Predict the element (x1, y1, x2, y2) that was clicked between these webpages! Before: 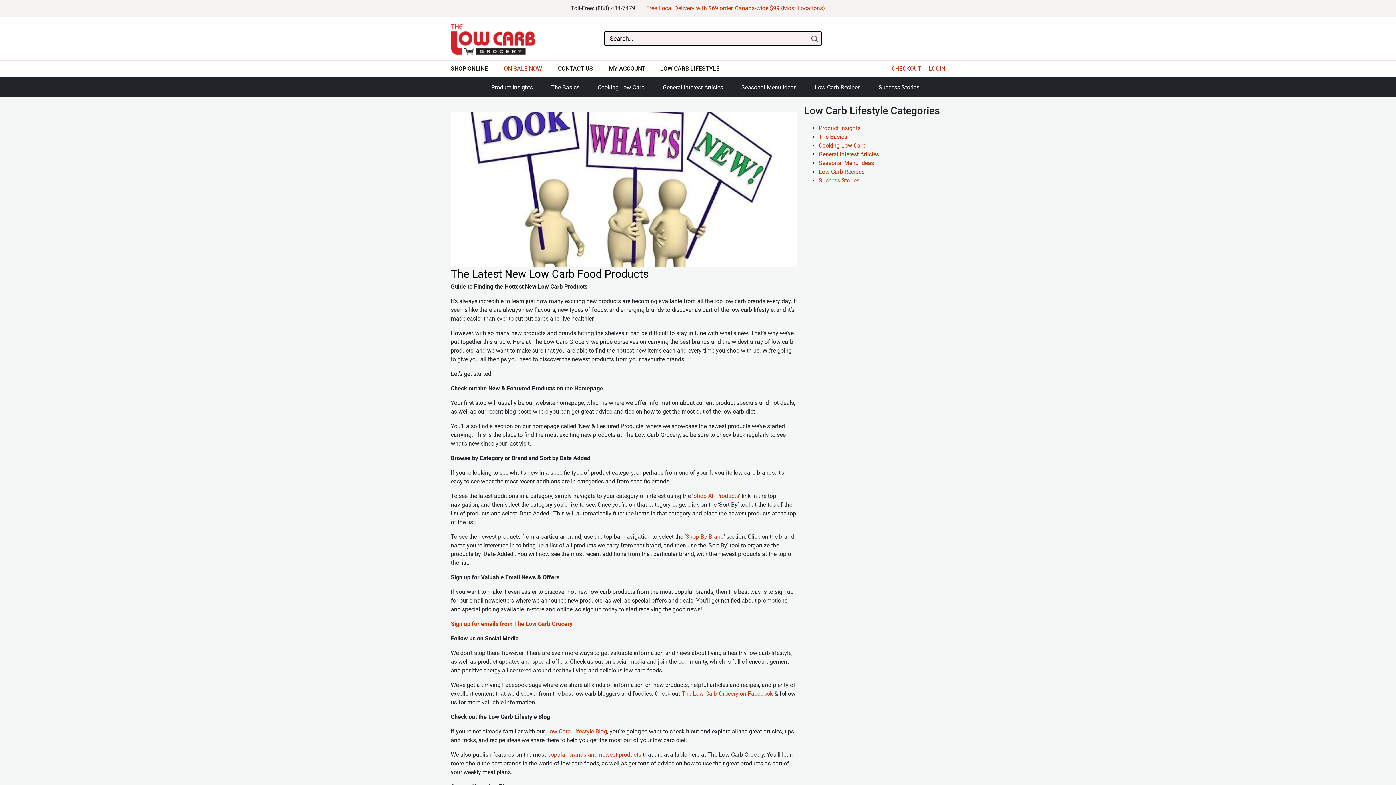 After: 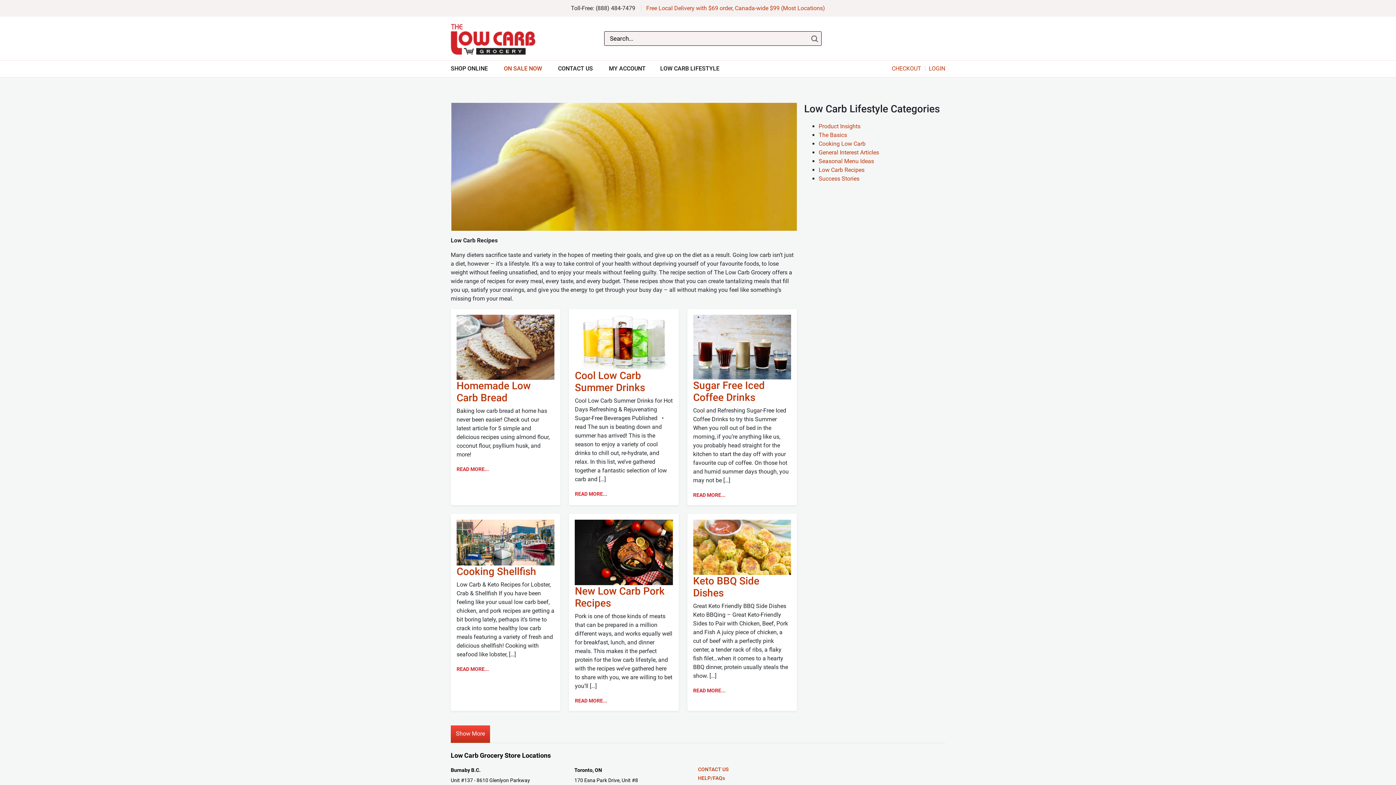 Action: label: Low Carb Recipes bbox: (805, 77, 869, 97)